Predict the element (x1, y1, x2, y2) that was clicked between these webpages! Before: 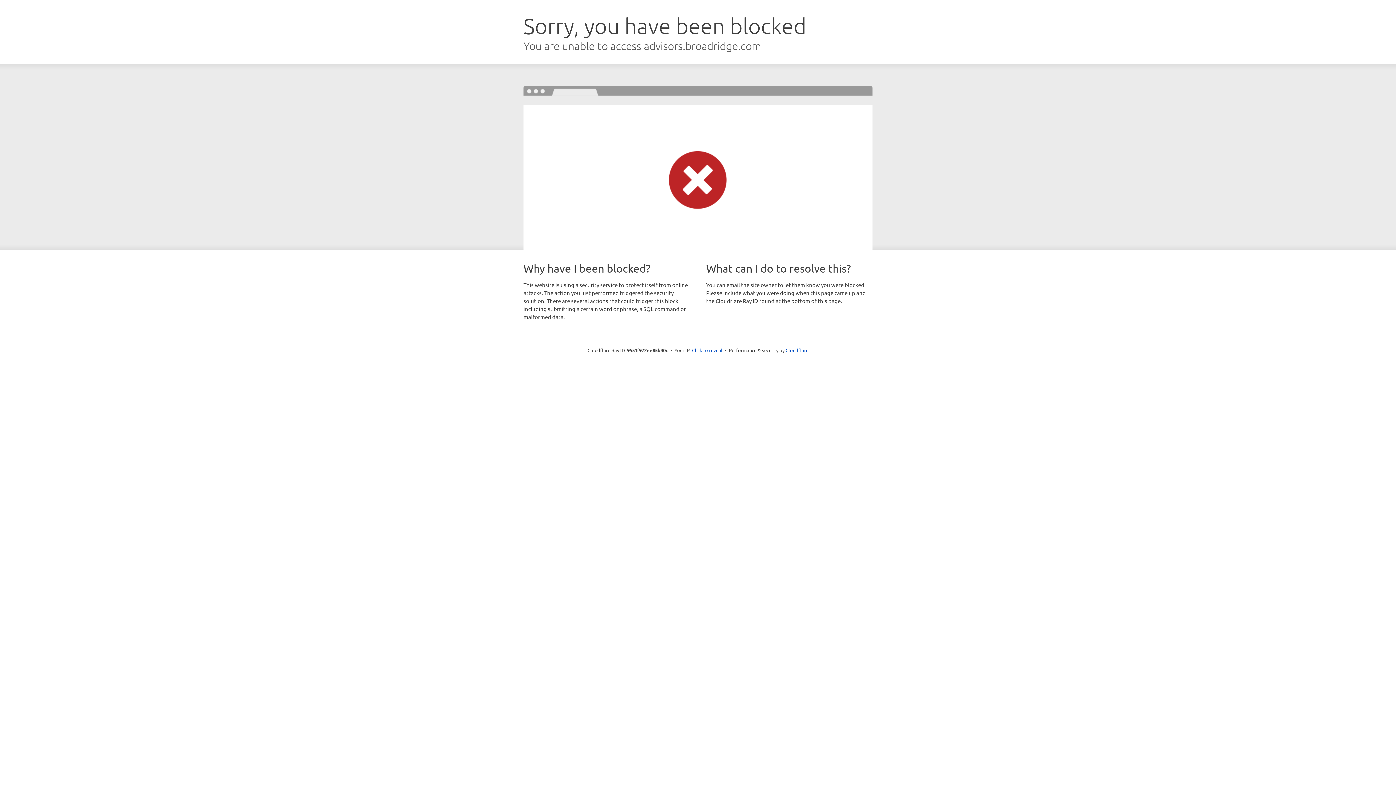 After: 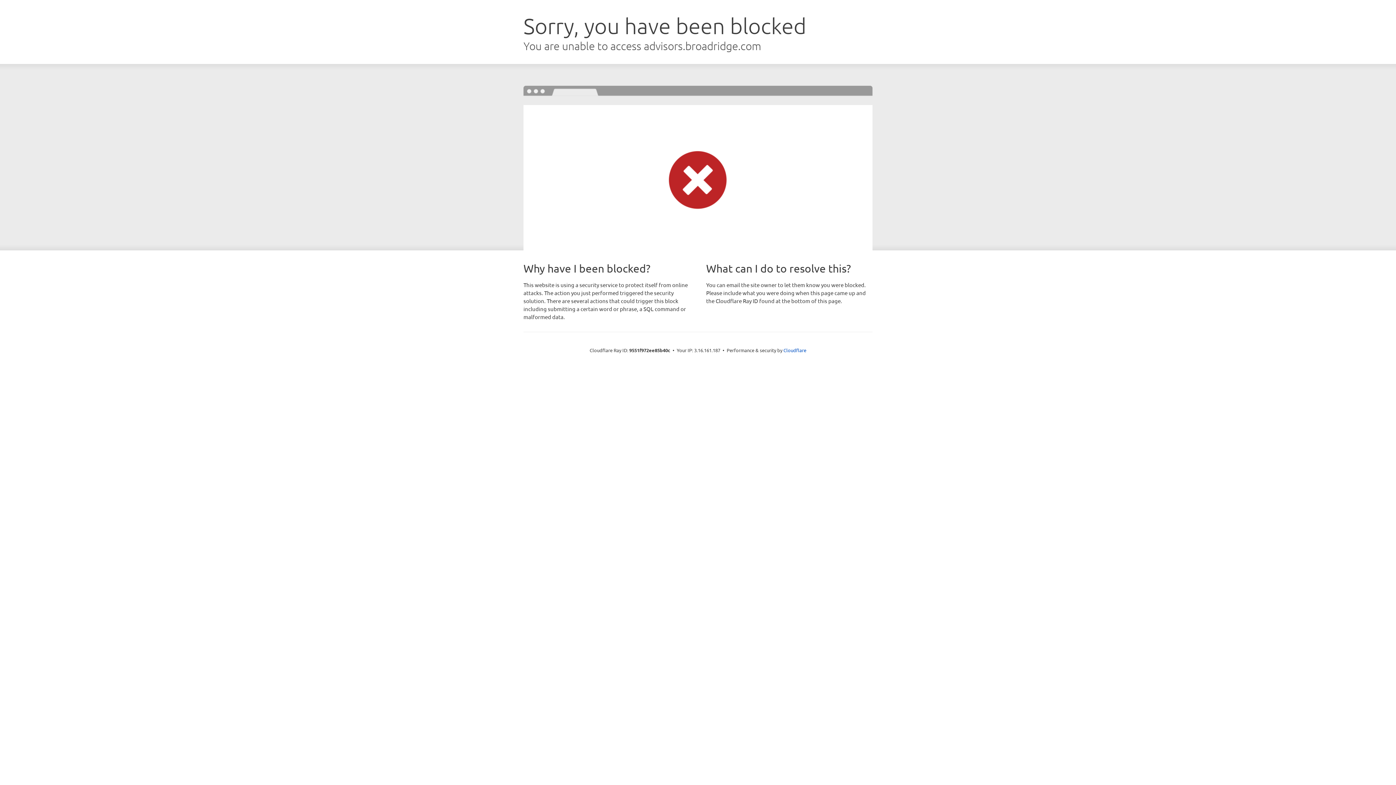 Action: bbox: (692, 346, 722, 353) label: Click to reveal